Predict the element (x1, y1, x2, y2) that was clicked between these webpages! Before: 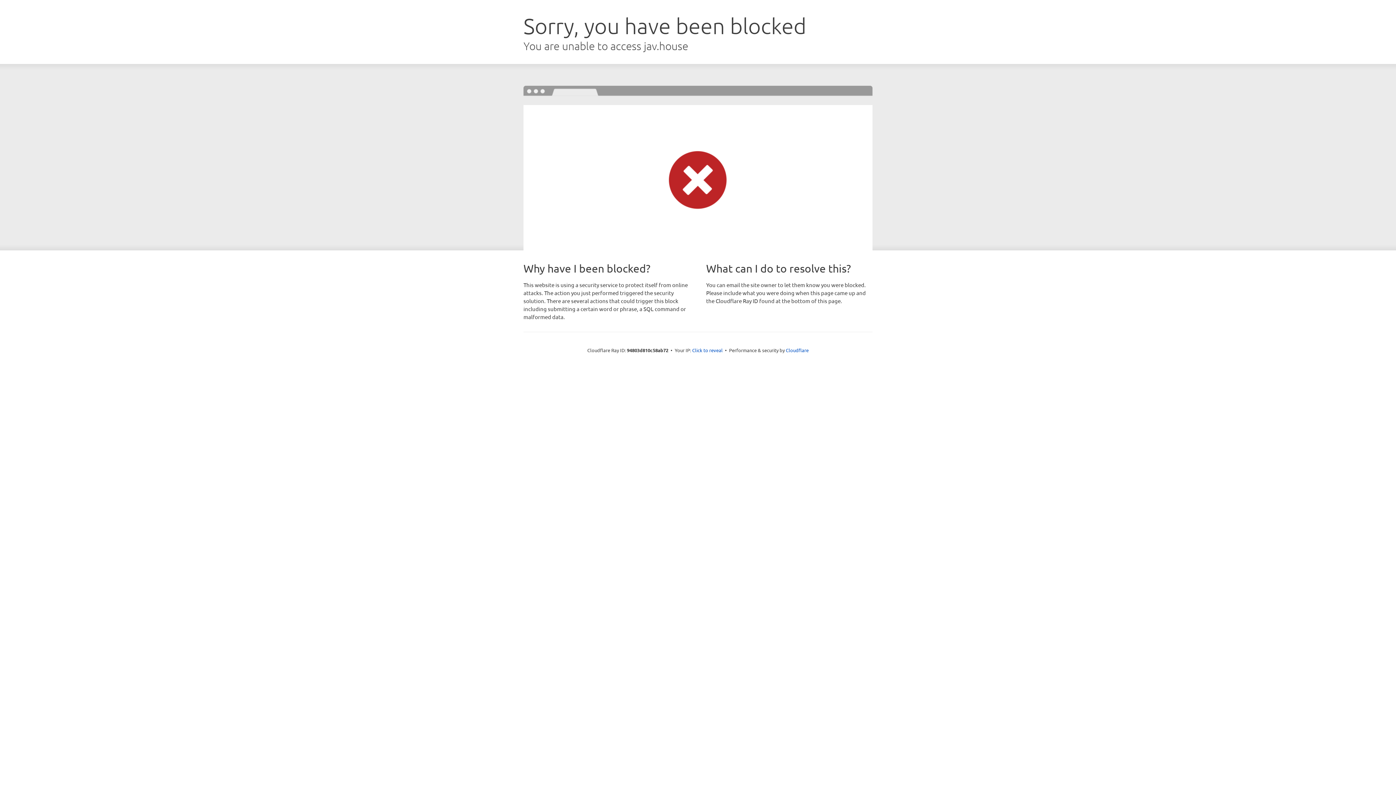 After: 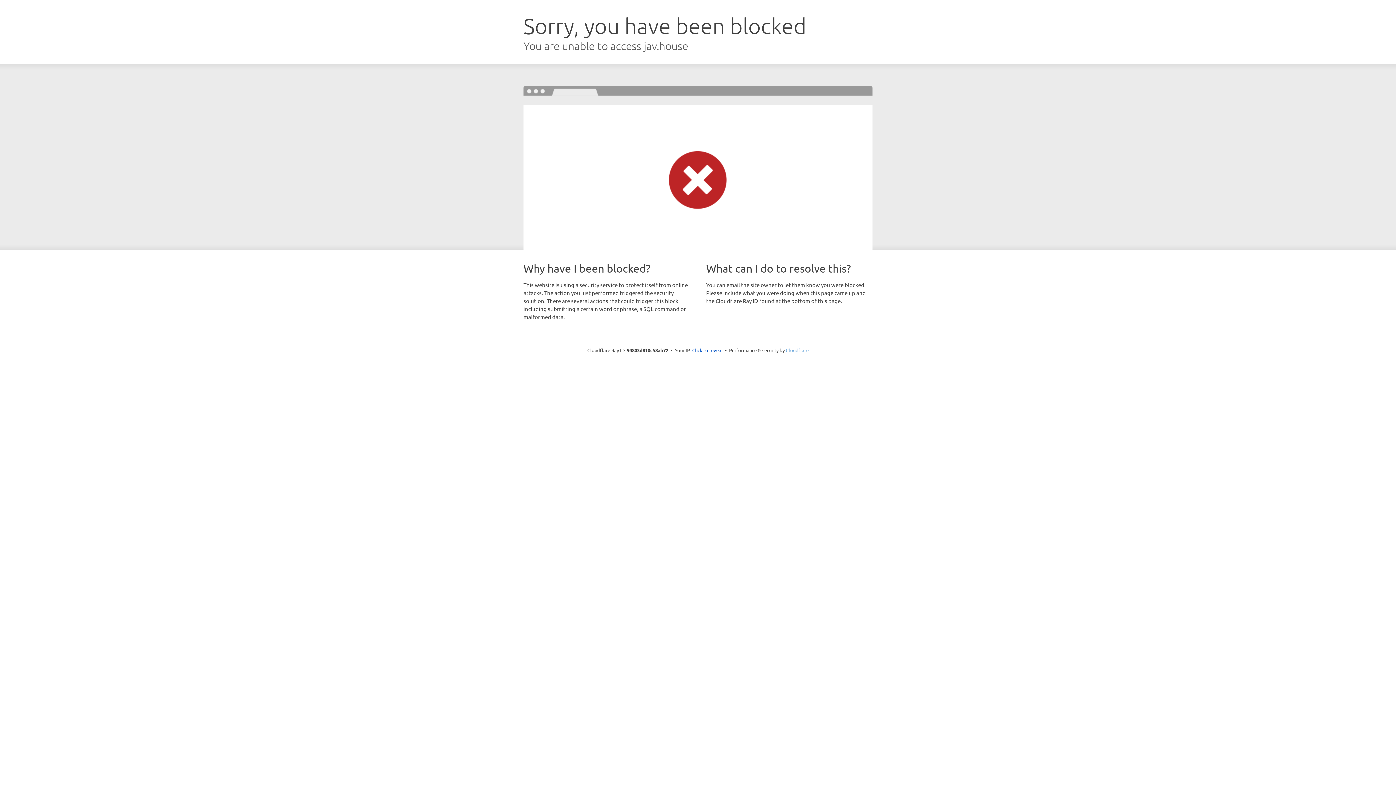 Action: label: Cloudflare bbox: (786, 347, 808, 353)